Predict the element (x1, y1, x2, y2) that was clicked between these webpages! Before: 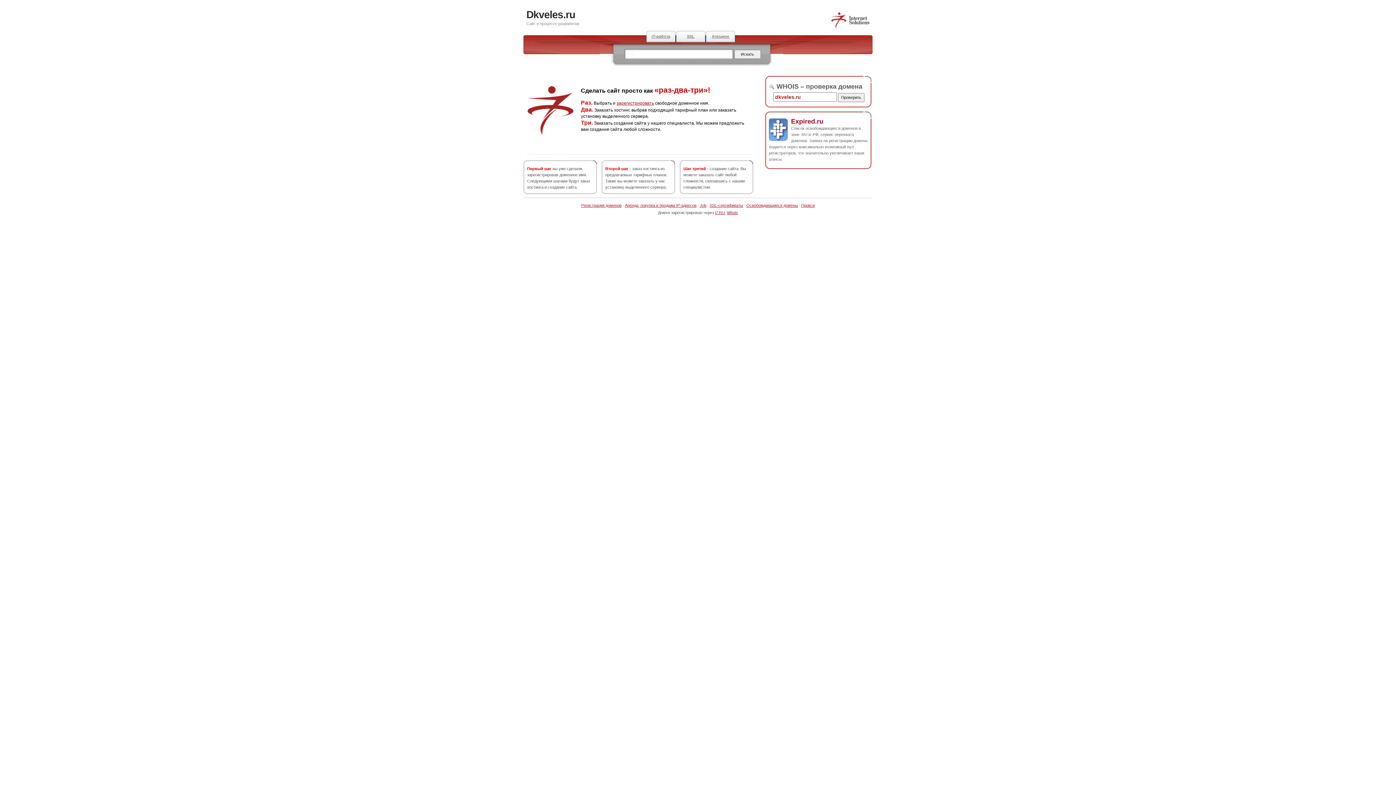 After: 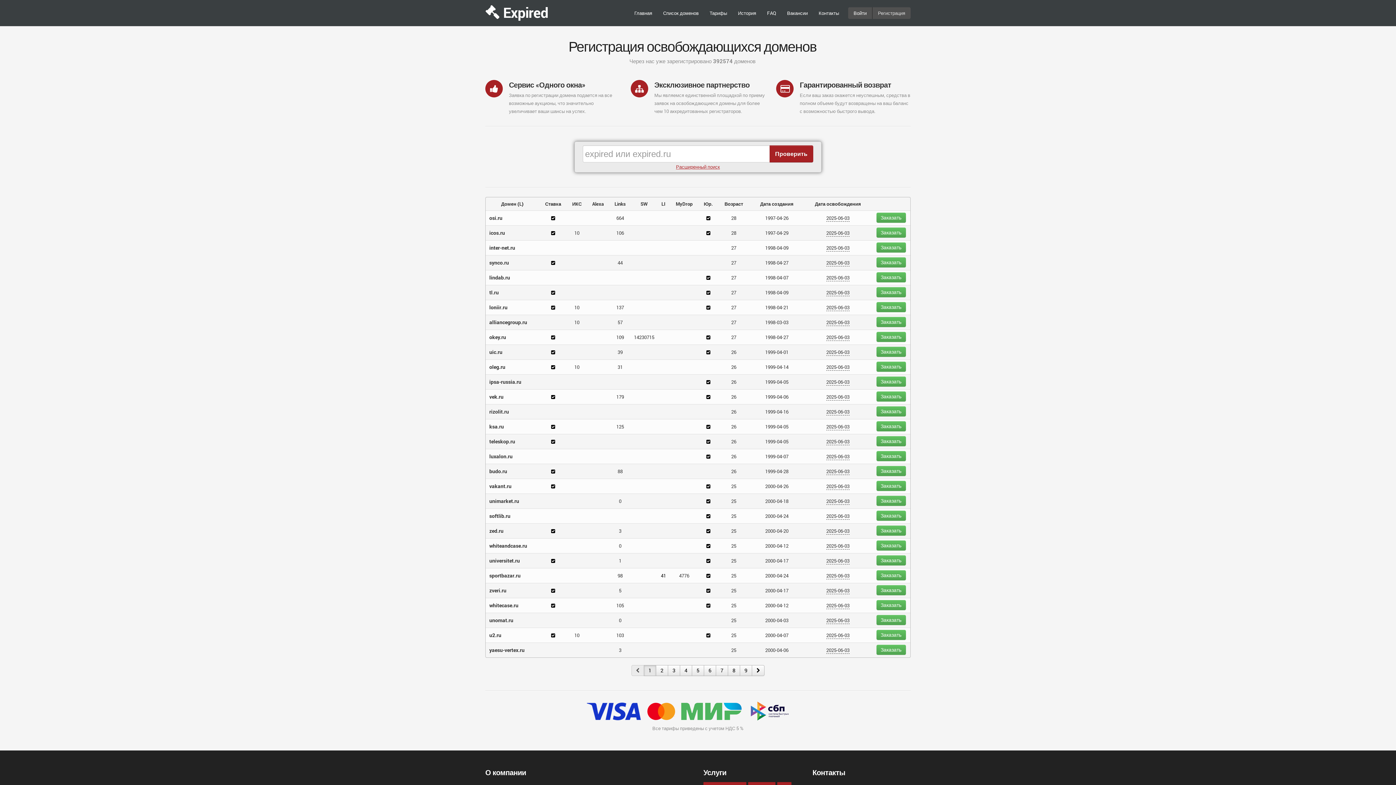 Action: bbox: (705, 30, 735, 42) label: Аукцион